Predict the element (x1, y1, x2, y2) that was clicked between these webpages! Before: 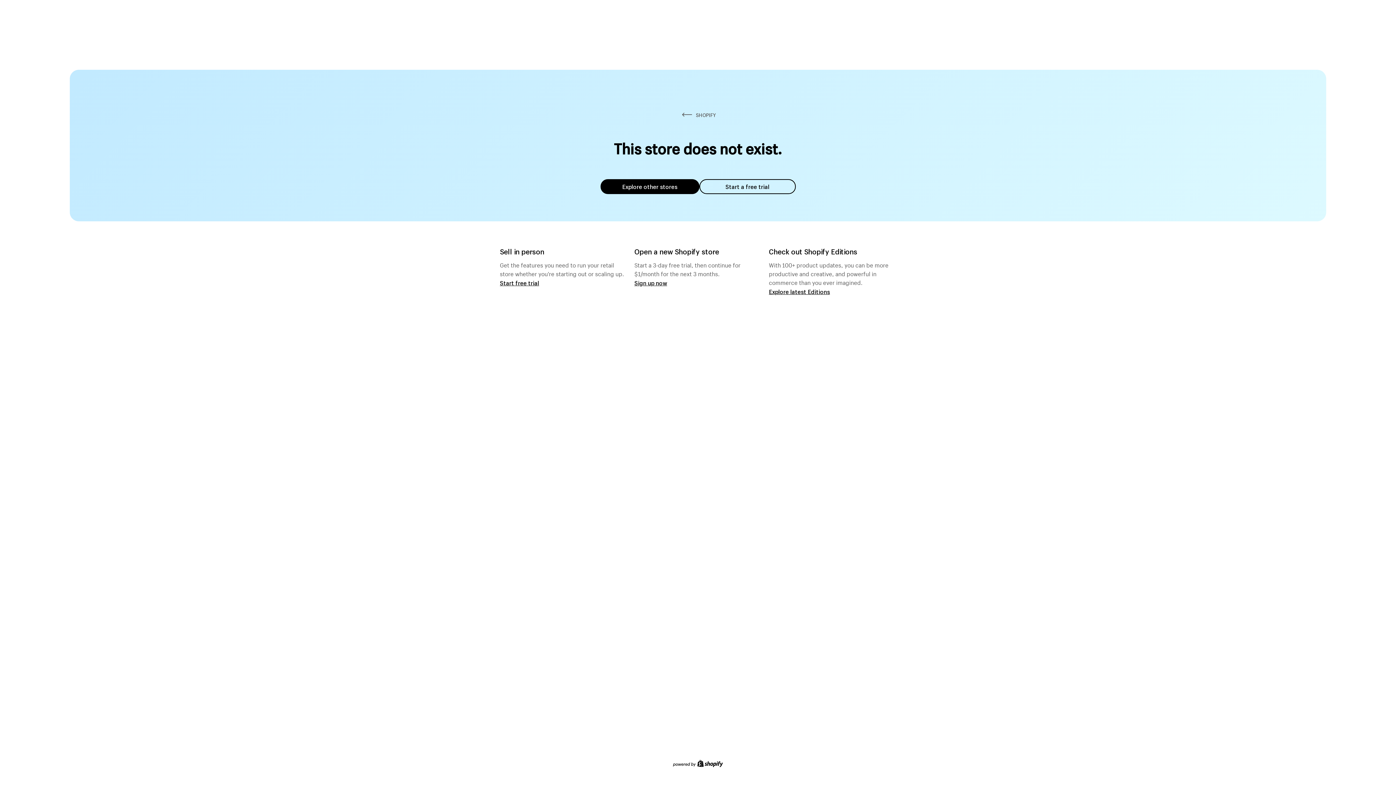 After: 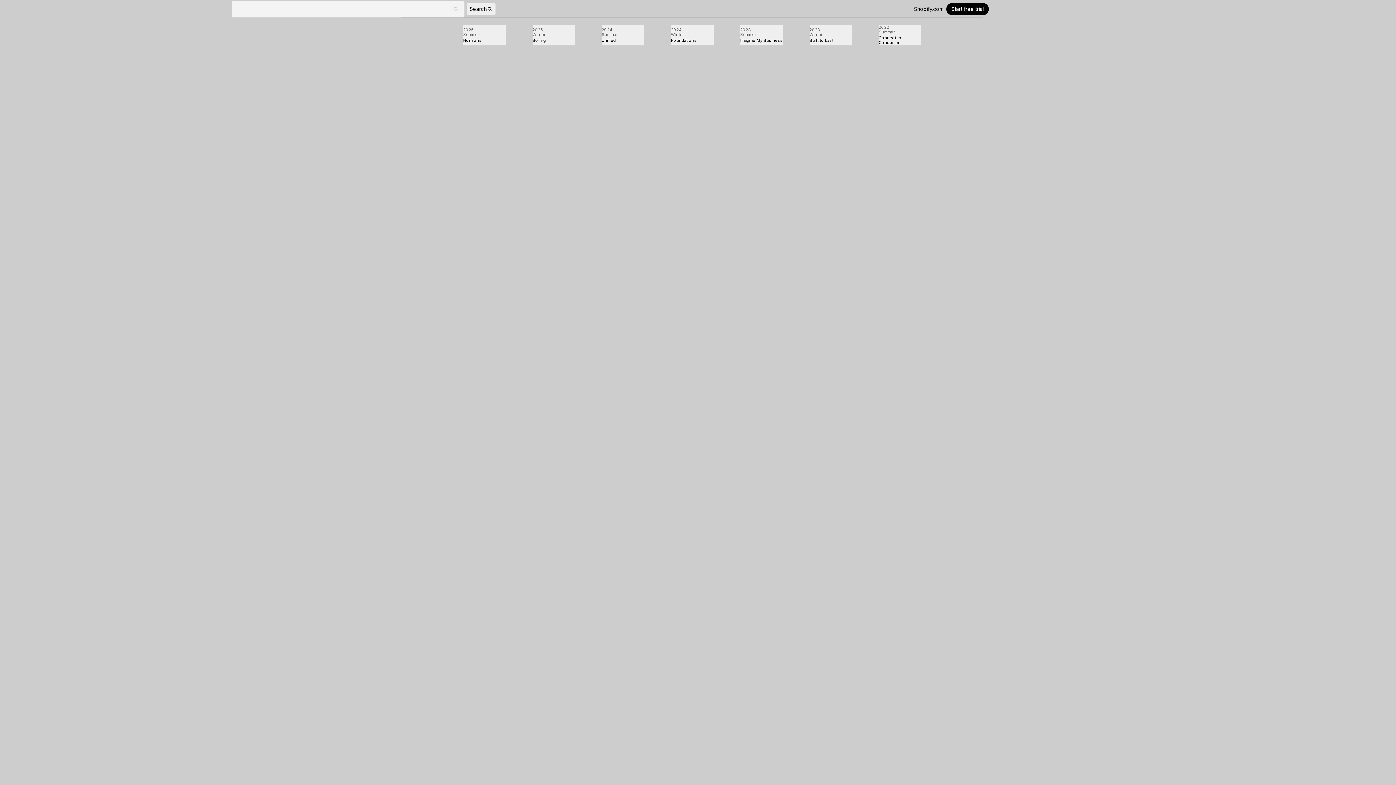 Action: bbox: (769, 287, 830, 295) label: Explore latest Editions